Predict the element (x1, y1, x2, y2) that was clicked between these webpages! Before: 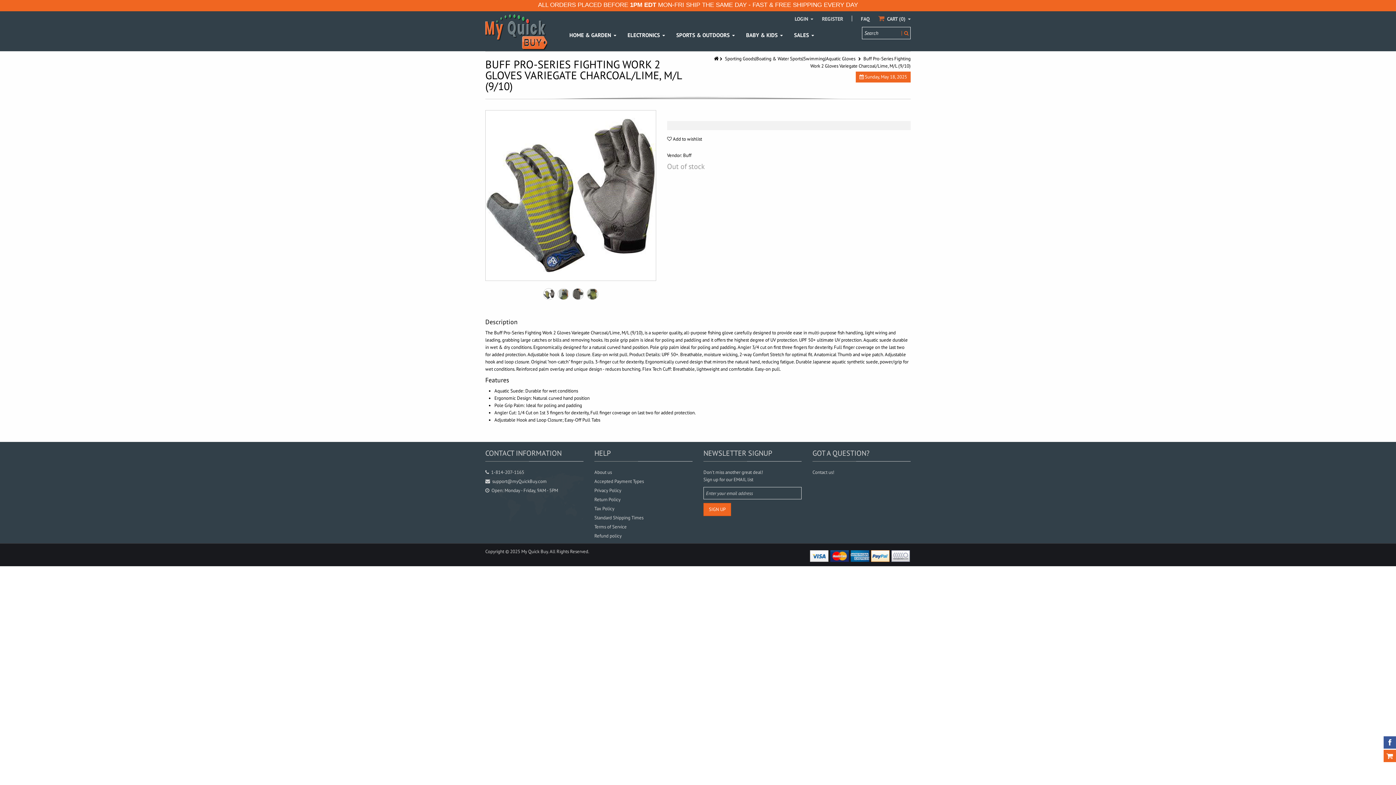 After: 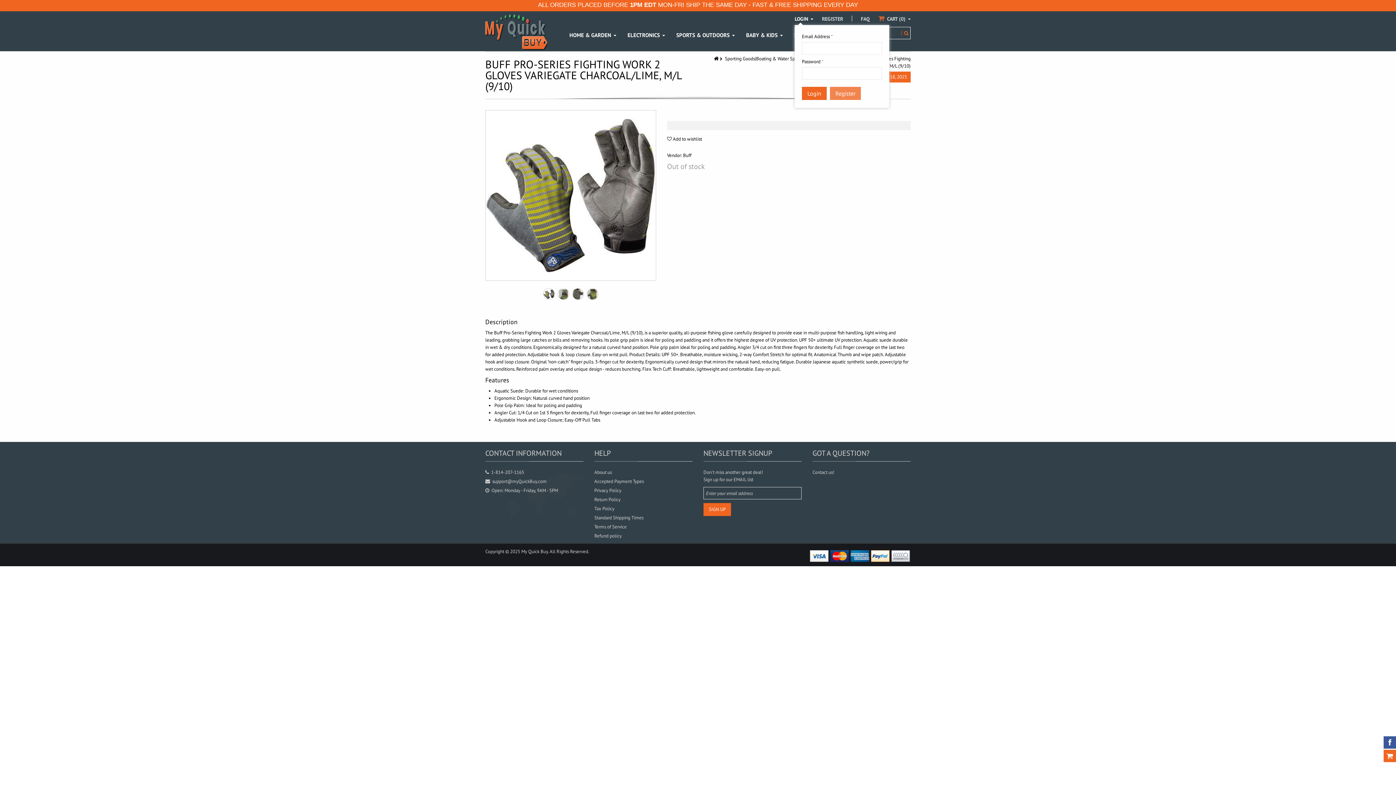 Action: bbox: (794, 15, 813, 22) label: LOGIN 